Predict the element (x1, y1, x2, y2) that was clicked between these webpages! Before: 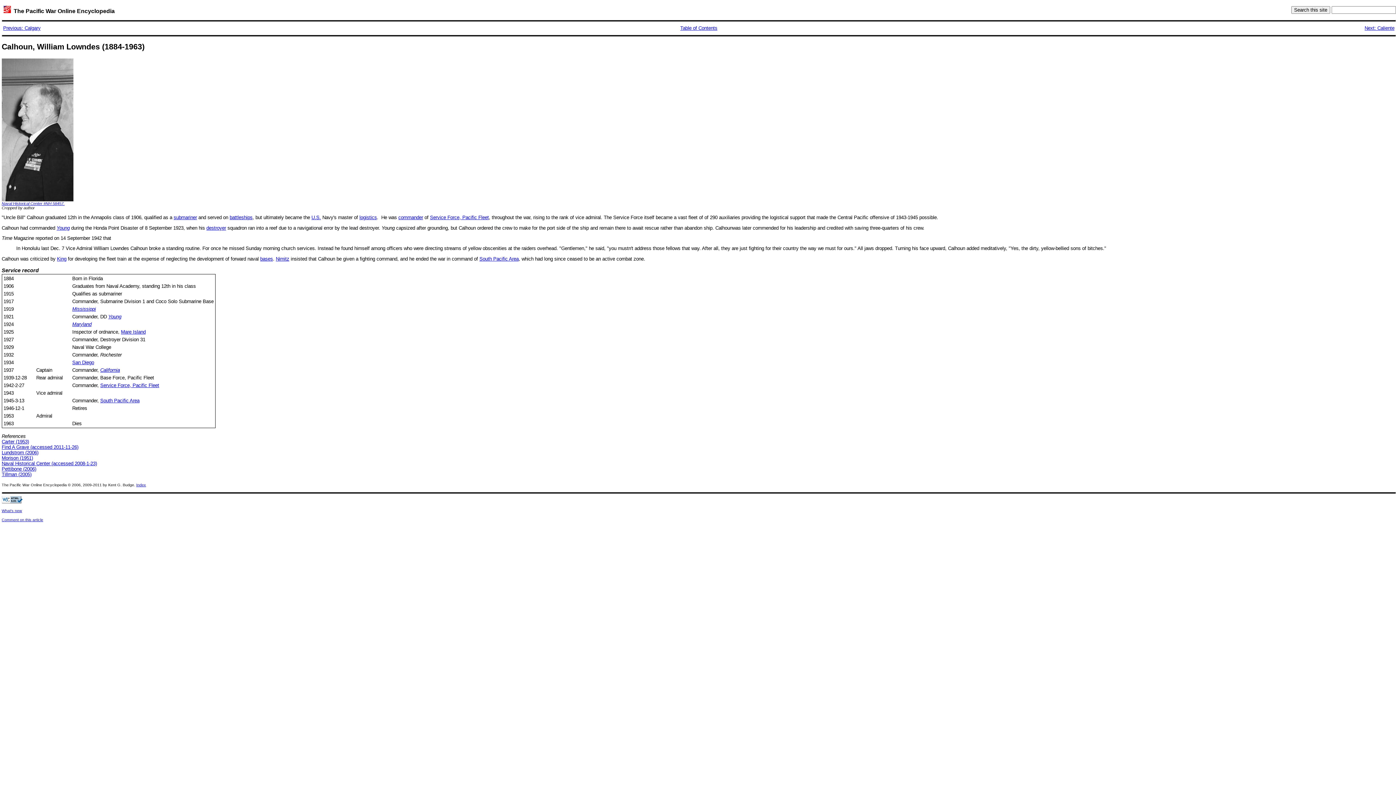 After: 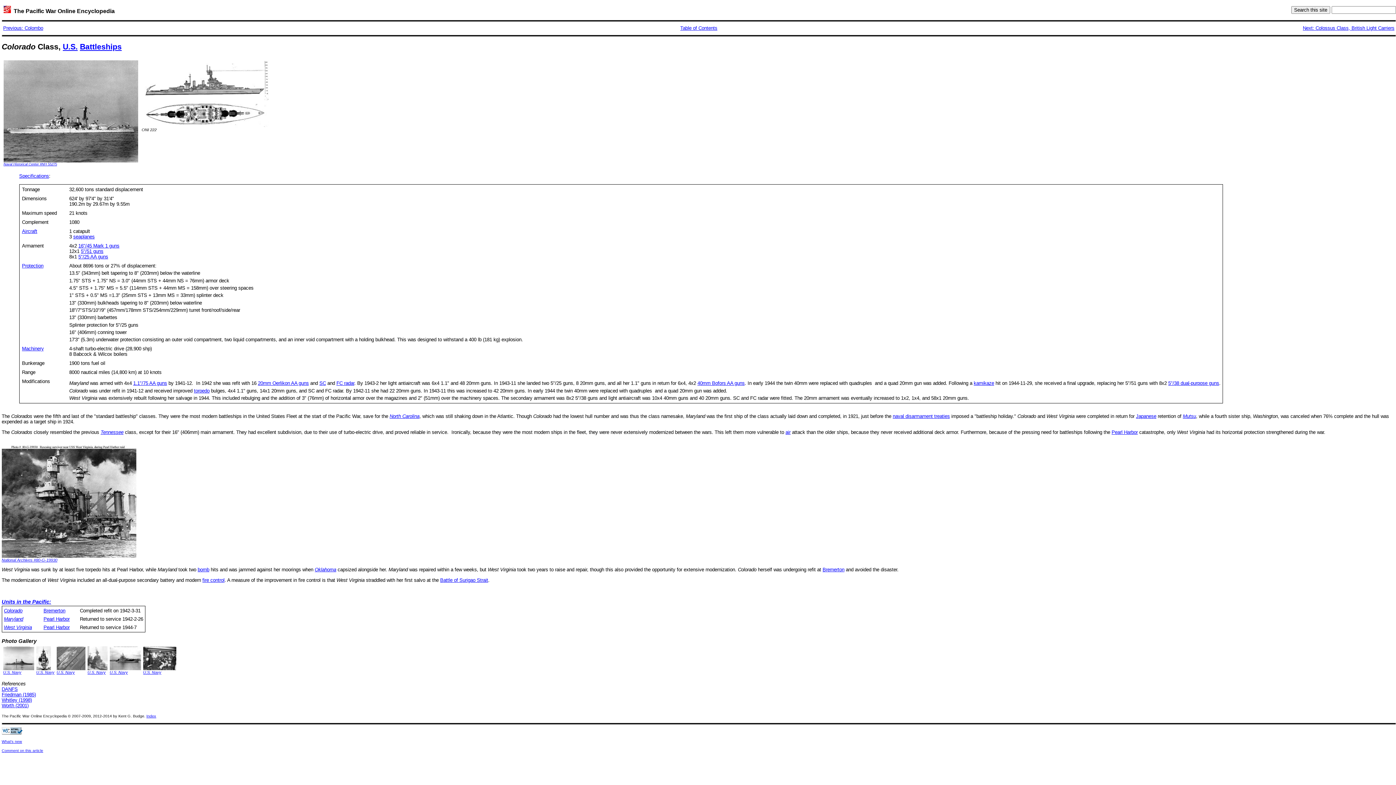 Action: label: Maryland bbox: (72, 321, 91, 327)